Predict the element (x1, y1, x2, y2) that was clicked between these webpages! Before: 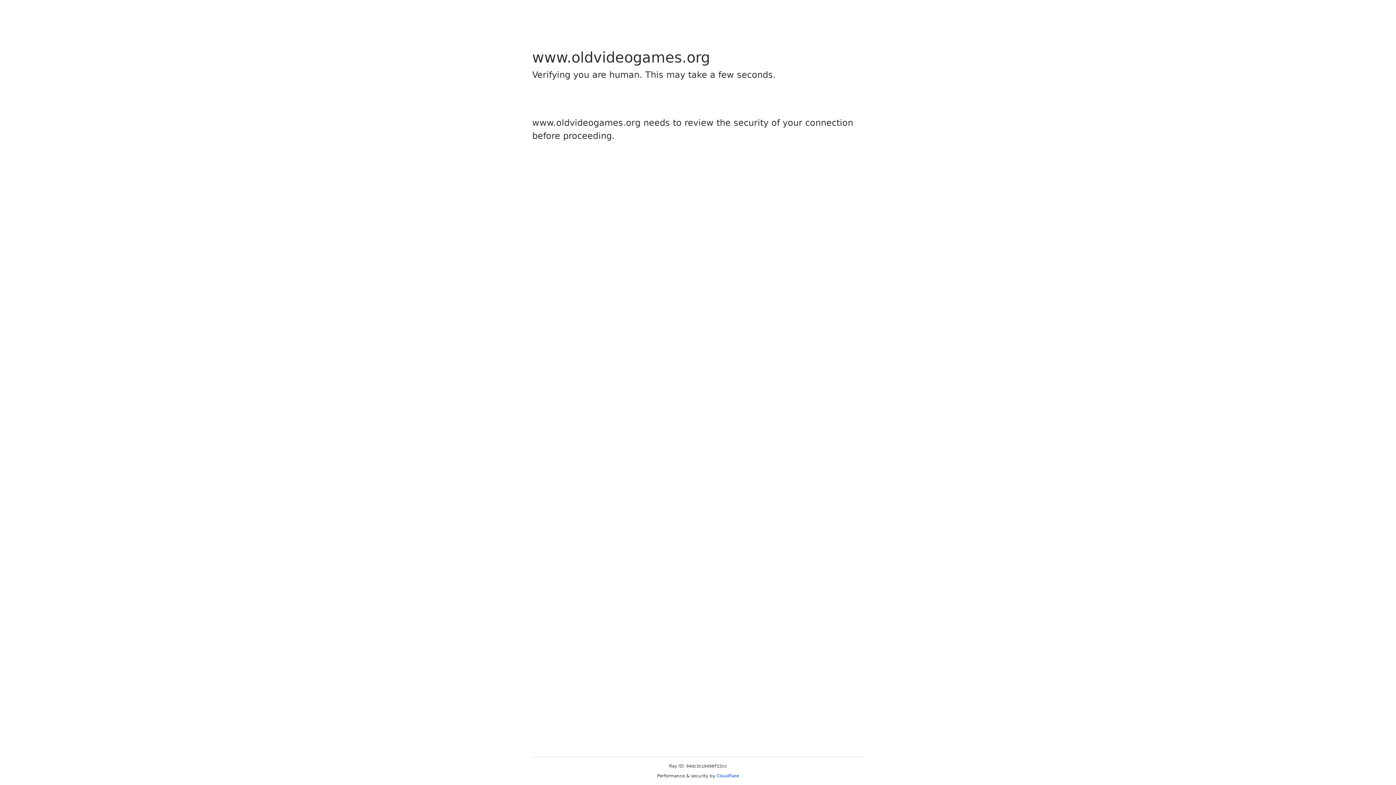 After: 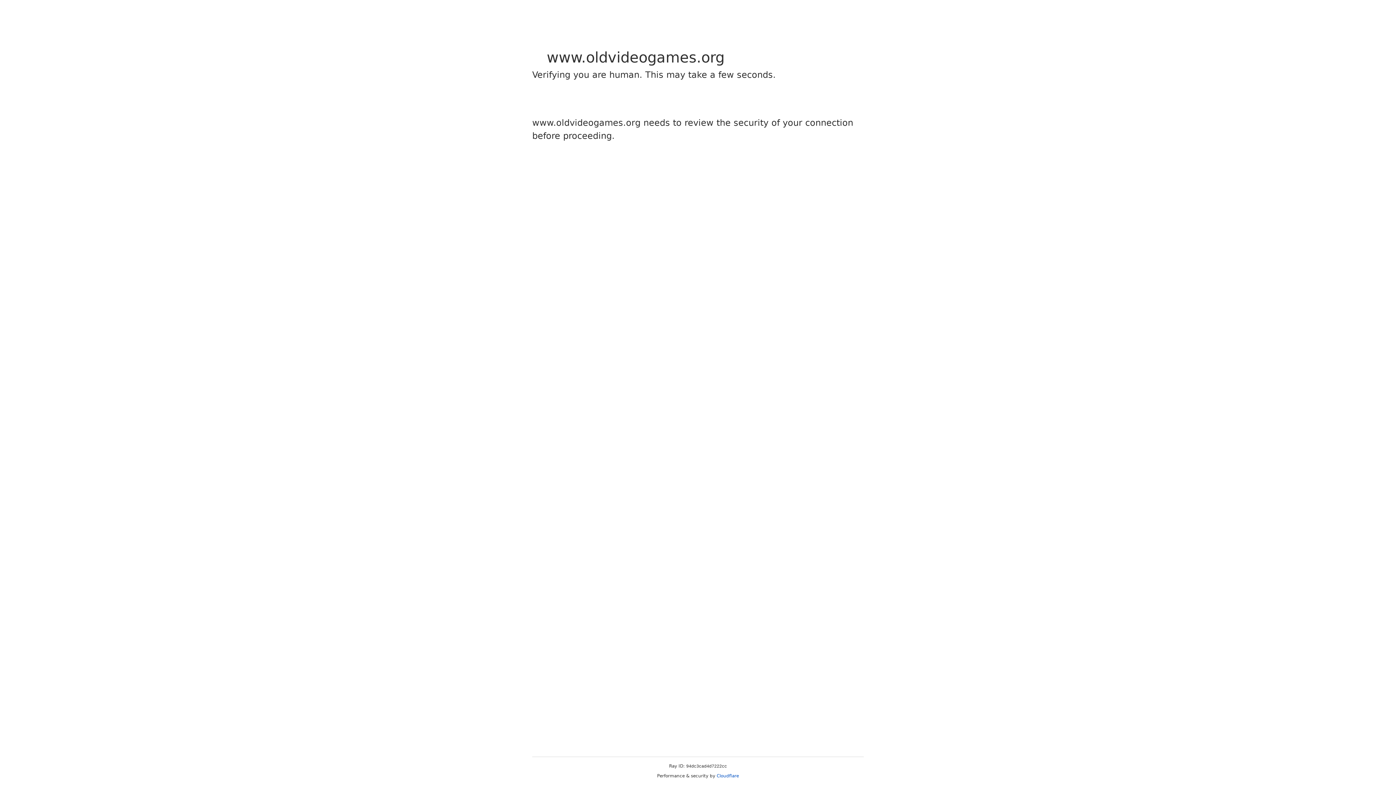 Action: bbox: (716, 773, 739, 778) label: Cloudflare